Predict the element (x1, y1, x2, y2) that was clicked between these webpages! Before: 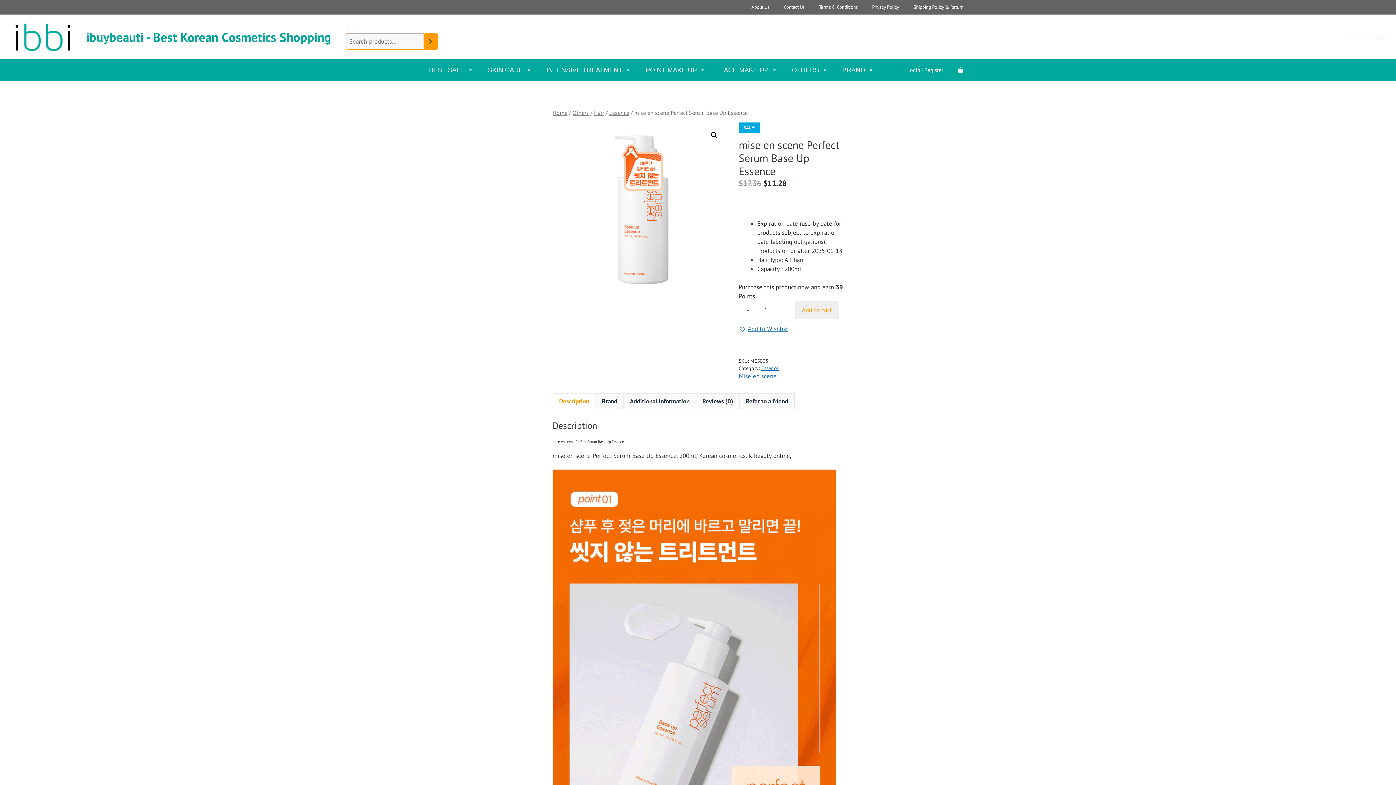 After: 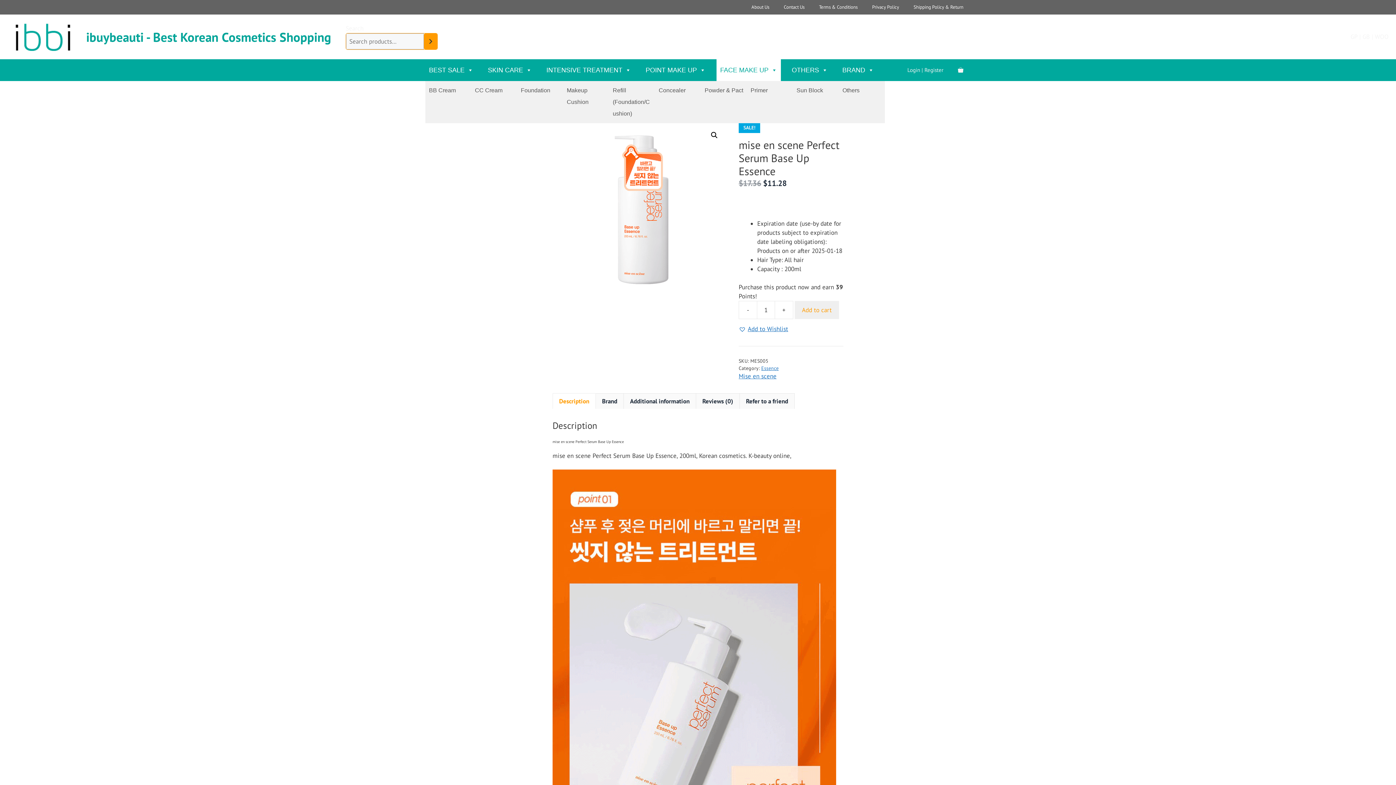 Action: label: FACE MAKE UP bbox: (716, 59, 781, 81)